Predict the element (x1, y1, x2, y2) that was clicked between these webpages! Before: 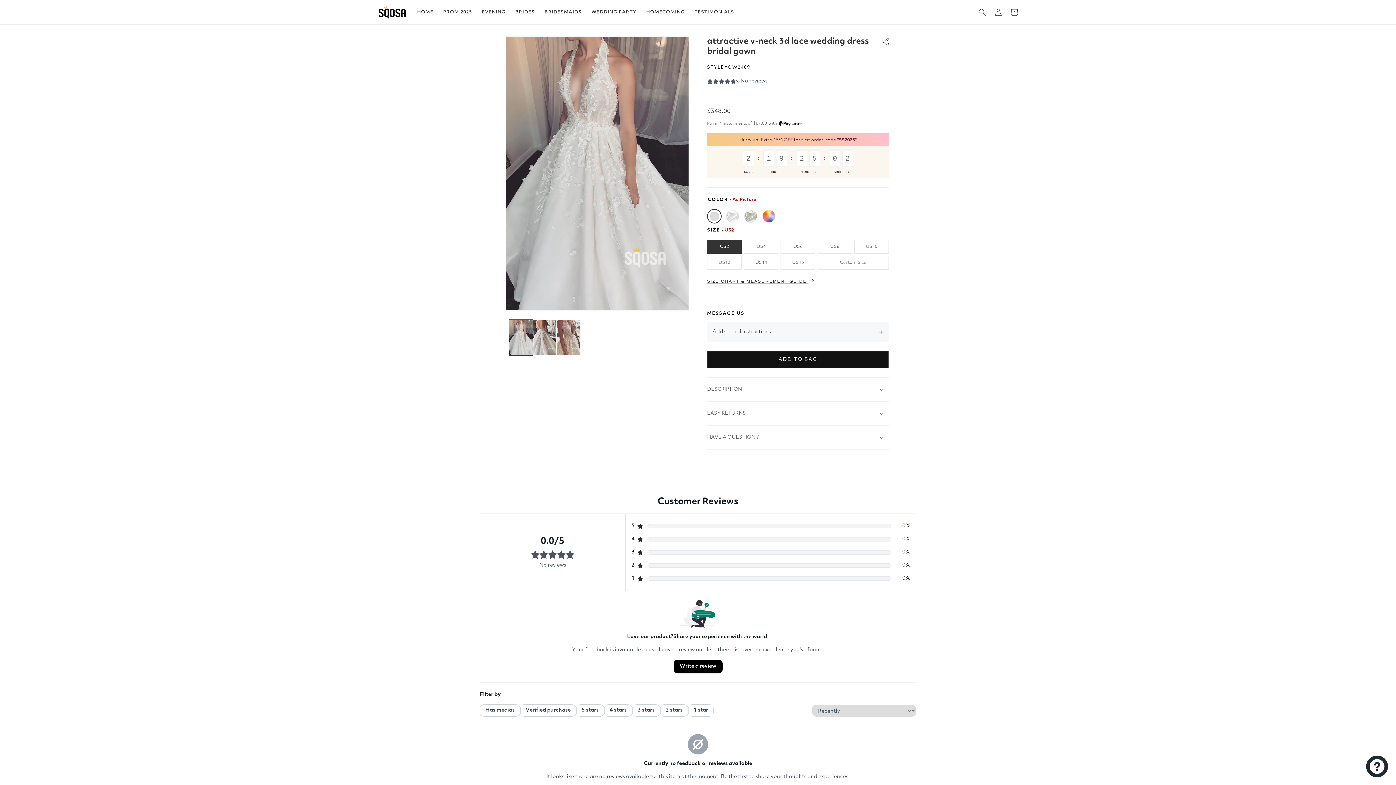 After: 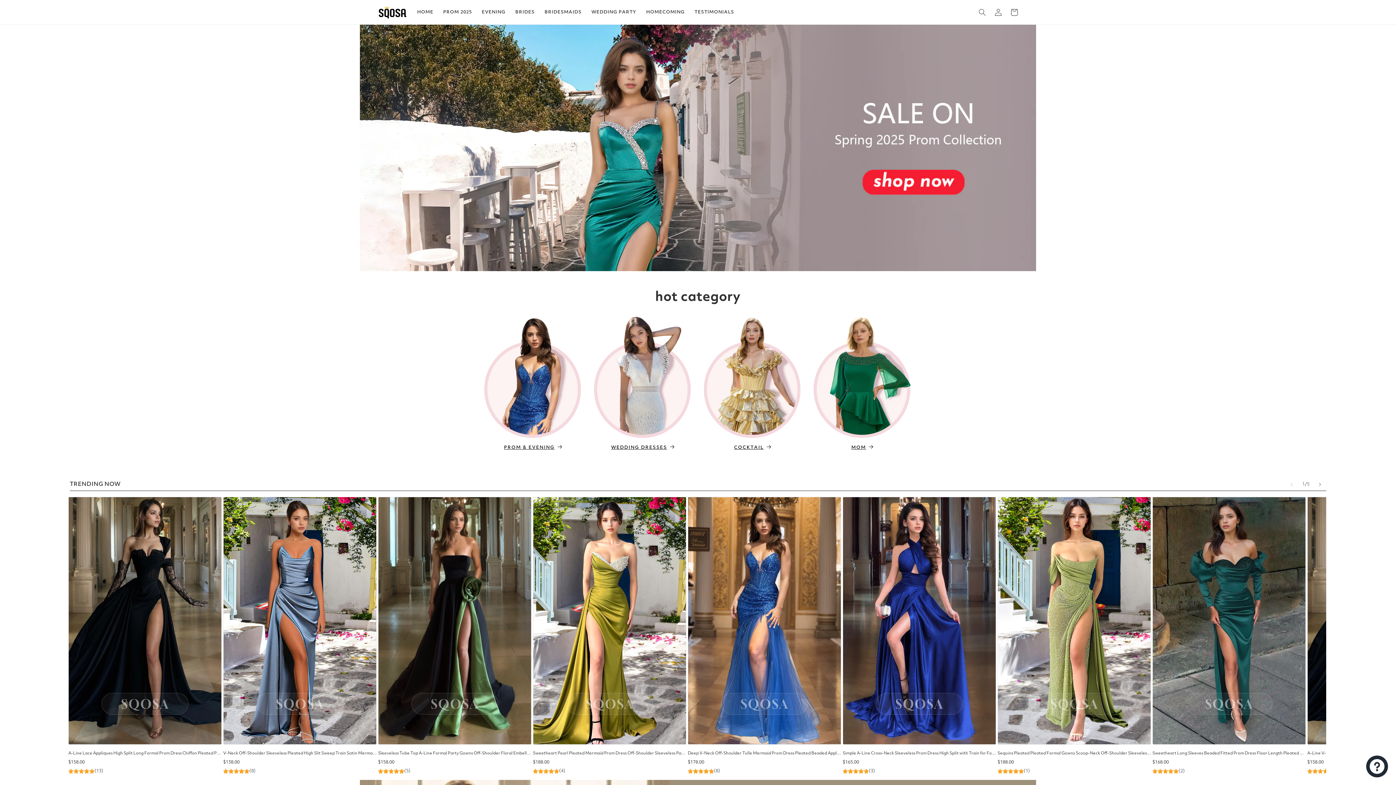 Action: label: HOME bbox: (417, 0, 433, 24)